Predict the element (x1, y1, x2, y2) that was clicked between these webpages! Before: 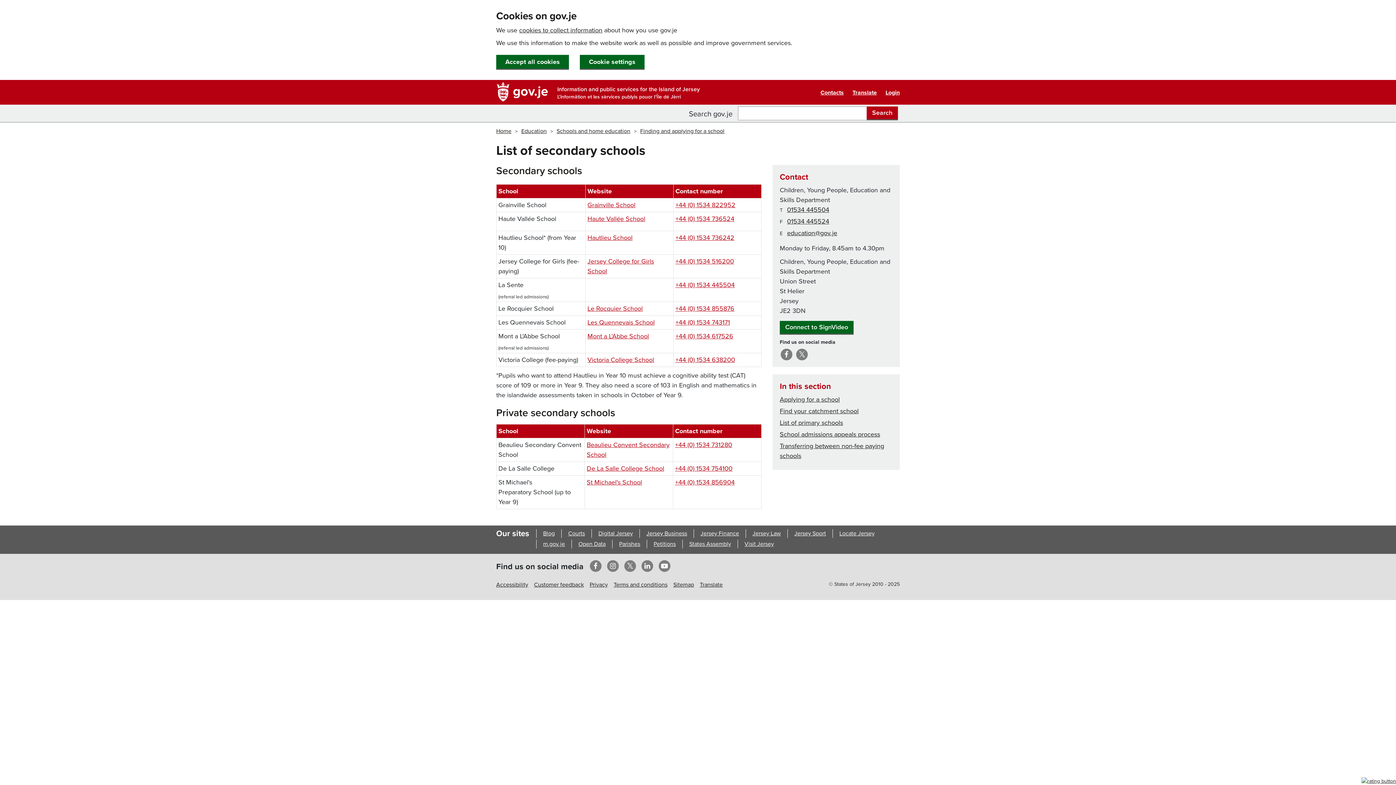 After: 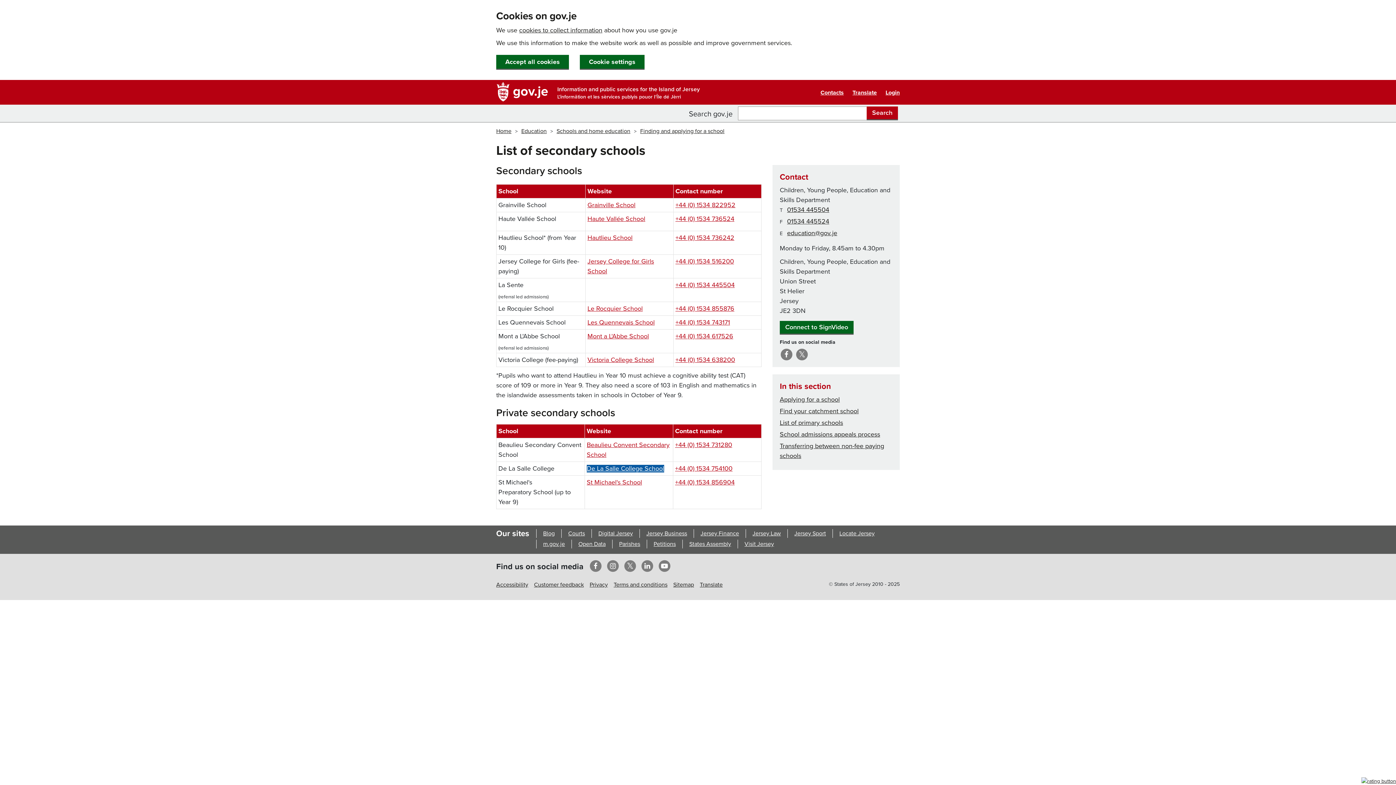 Action: bbox: (586, 465, 664, 472) label: De La Salle College School